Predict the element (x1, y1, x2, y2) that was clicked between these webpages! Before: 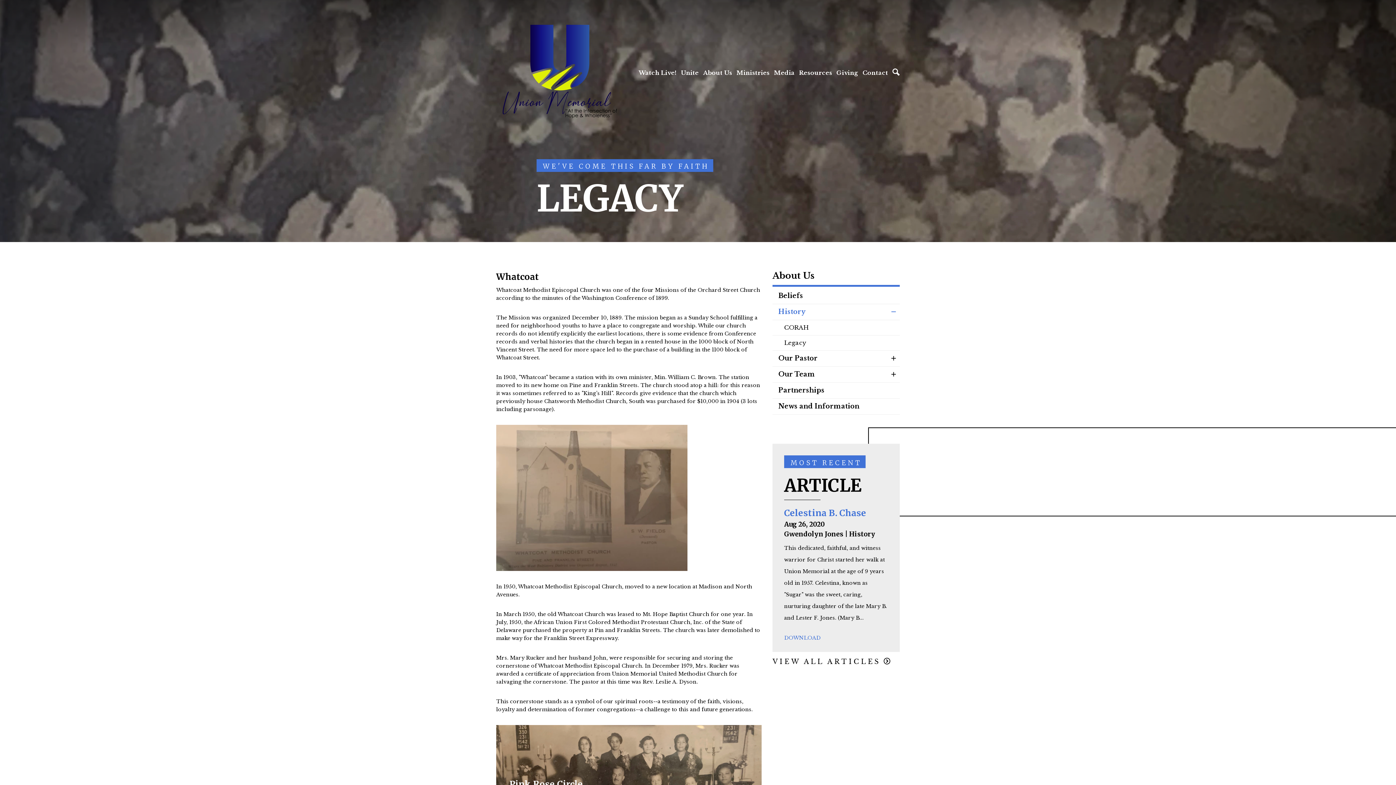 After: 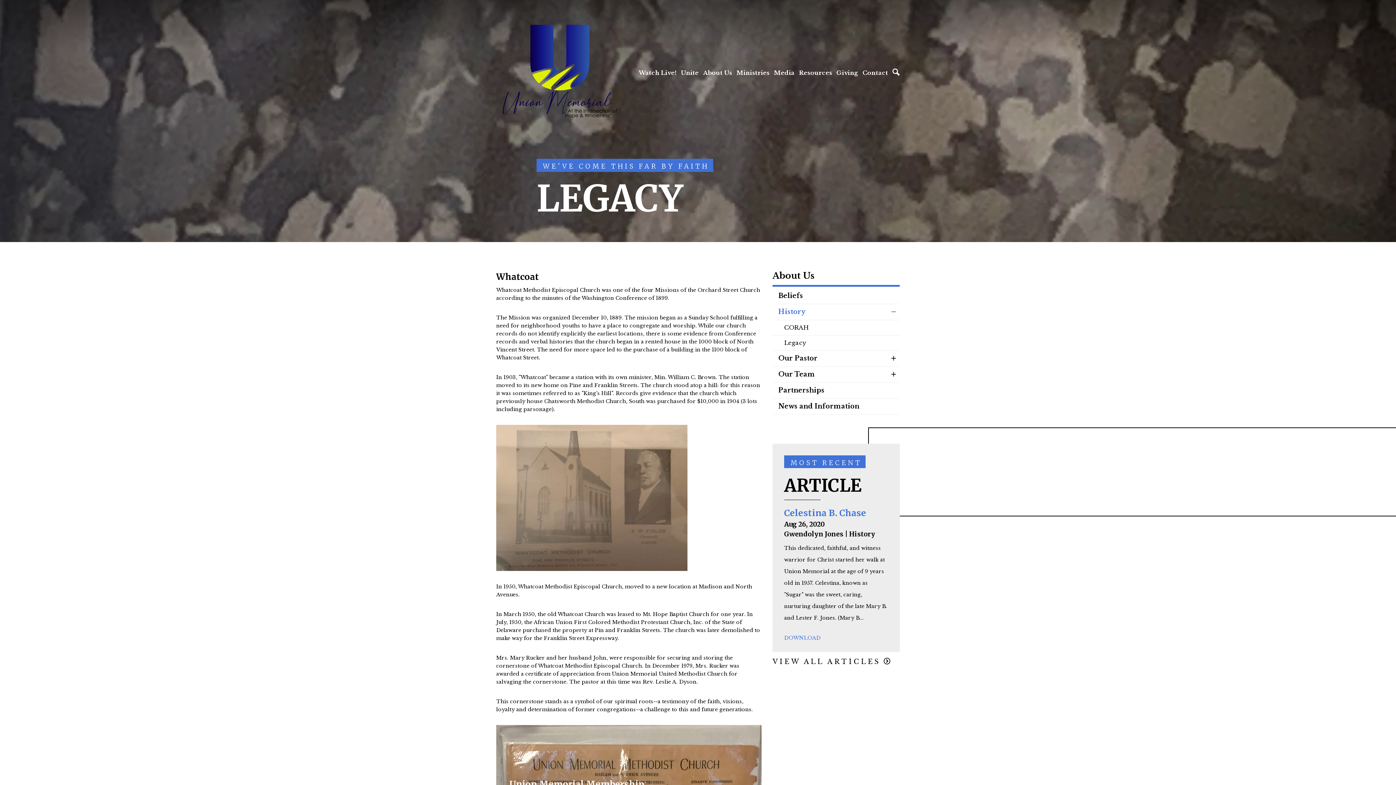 Action: bbox: (772, 335, 899, 350) label: Legacy